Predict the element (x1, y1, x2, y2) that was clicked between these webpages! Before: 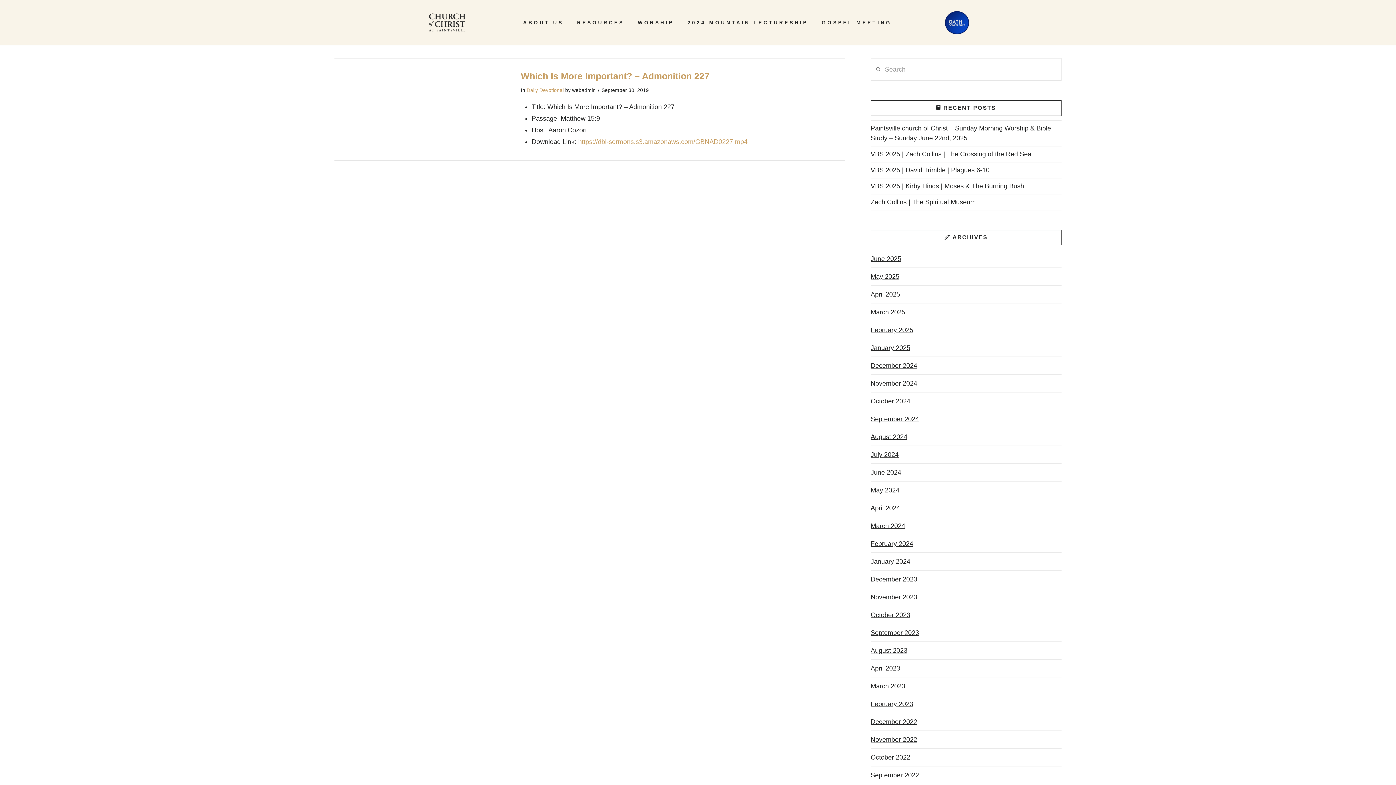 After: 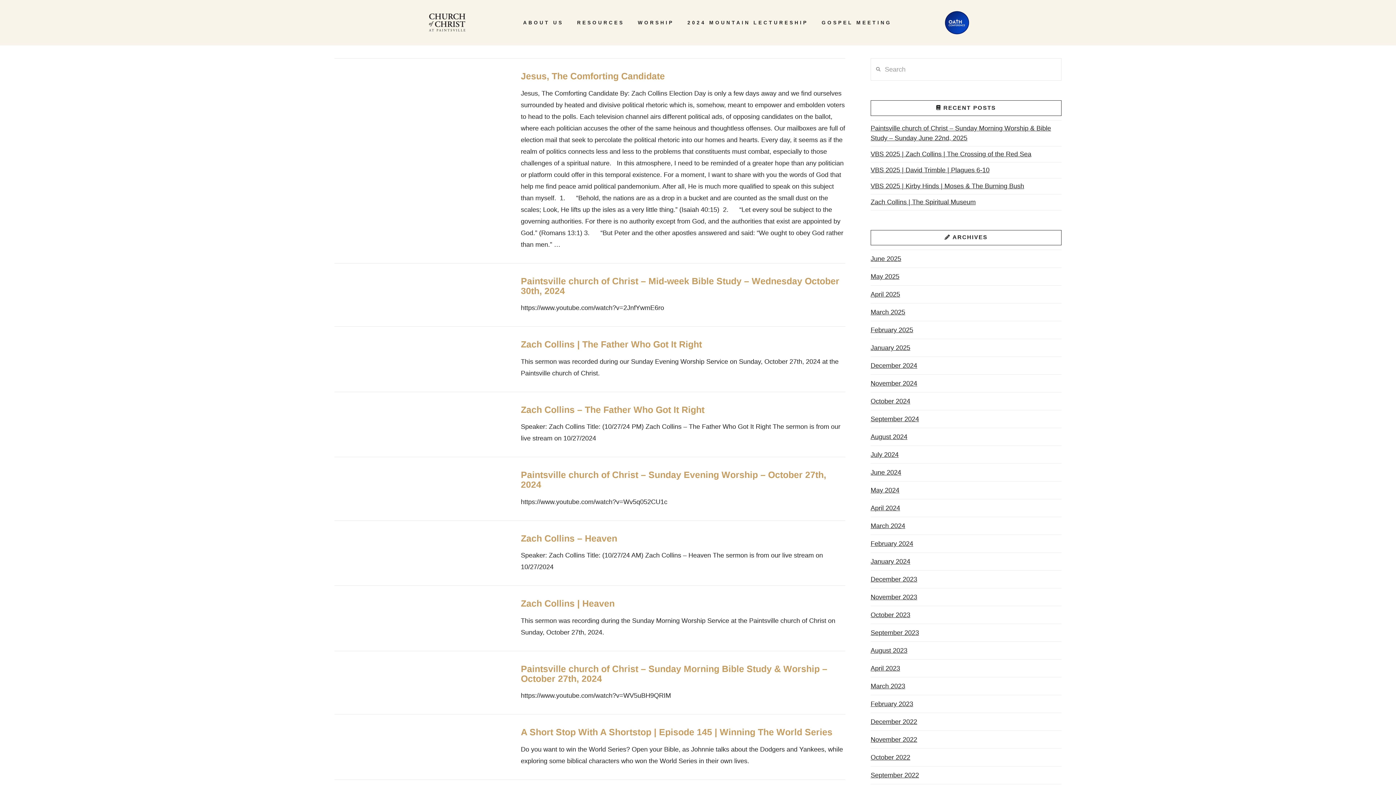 Action: bbox: (870, 392, 910, 410) label: October 2024